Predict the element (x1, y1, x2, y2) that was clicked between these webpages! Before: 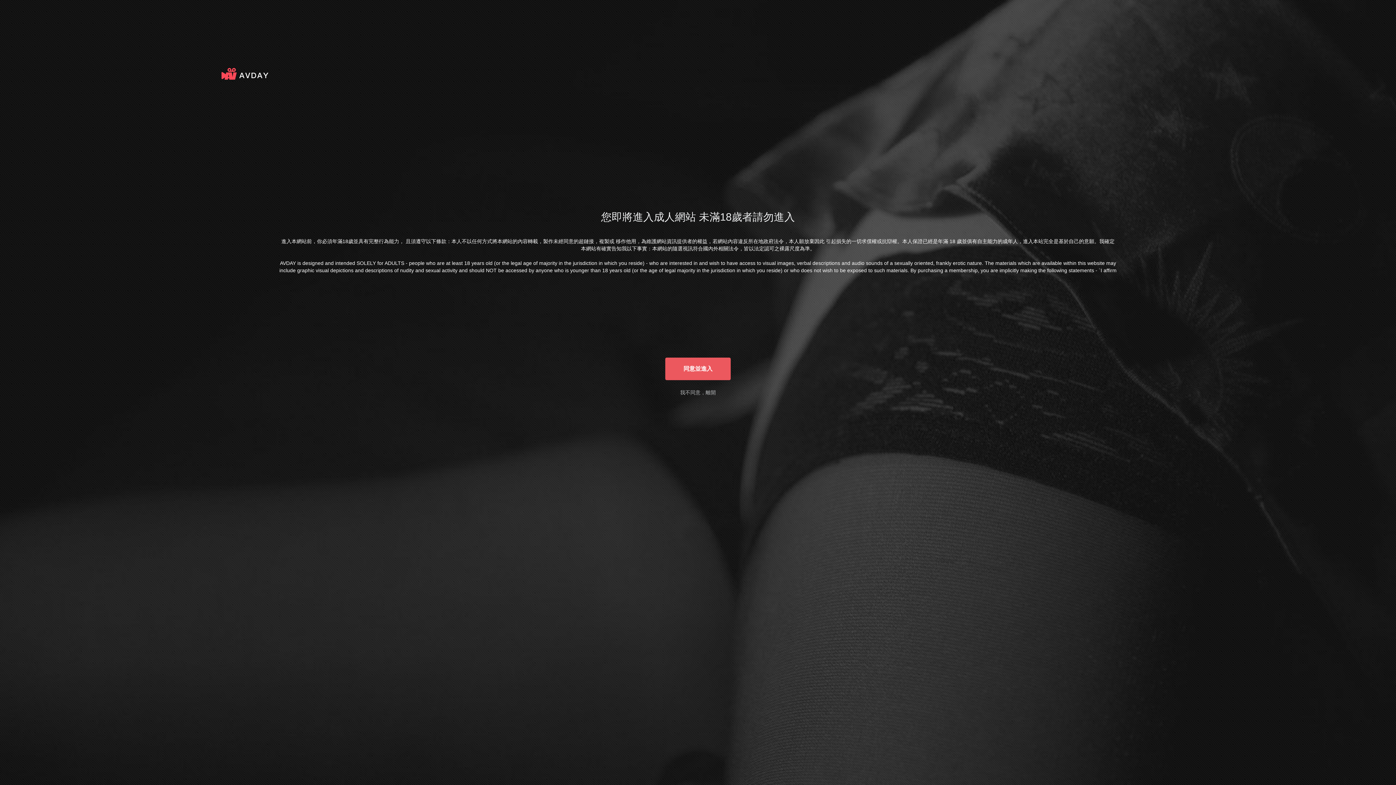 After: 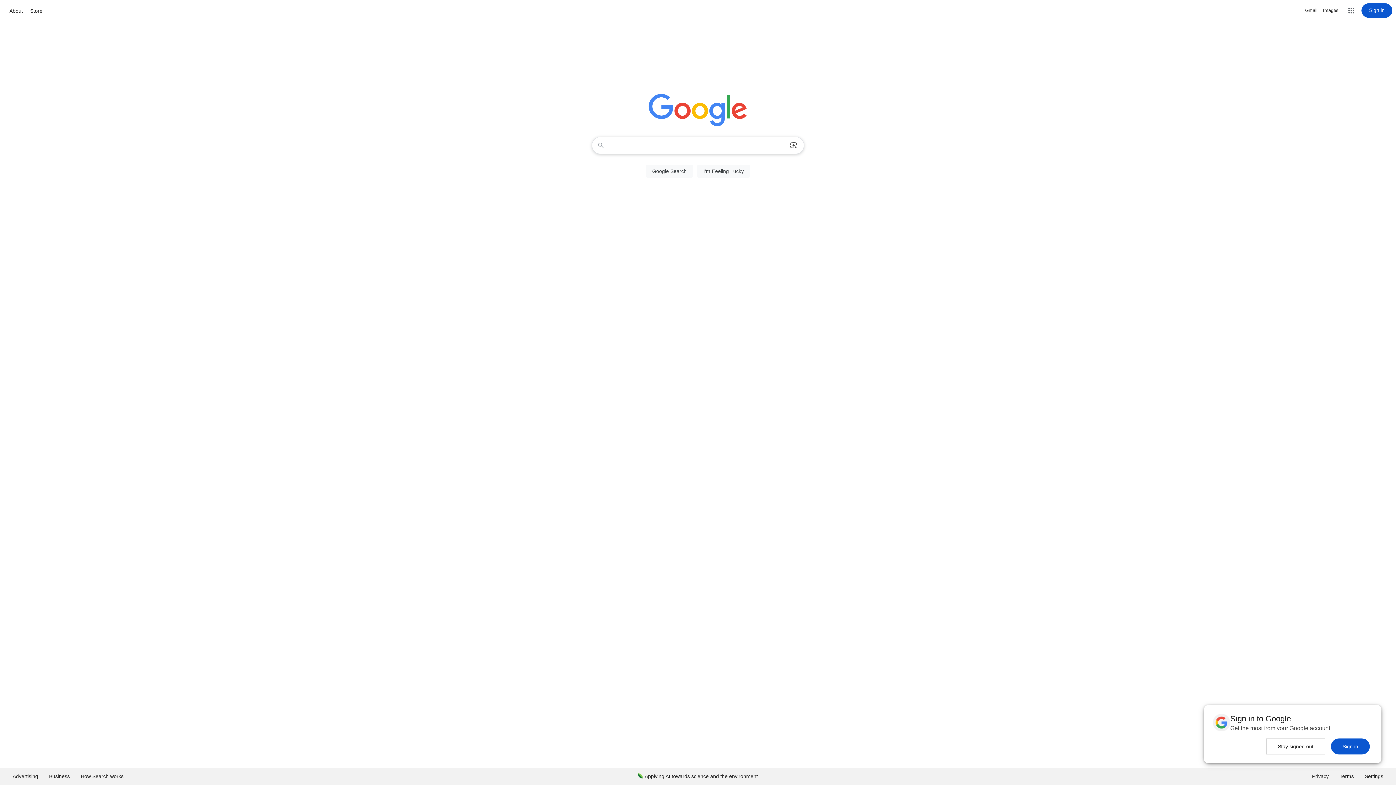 Action: label: 我不同意，離開 bbox: (680, 389, 716, 395)